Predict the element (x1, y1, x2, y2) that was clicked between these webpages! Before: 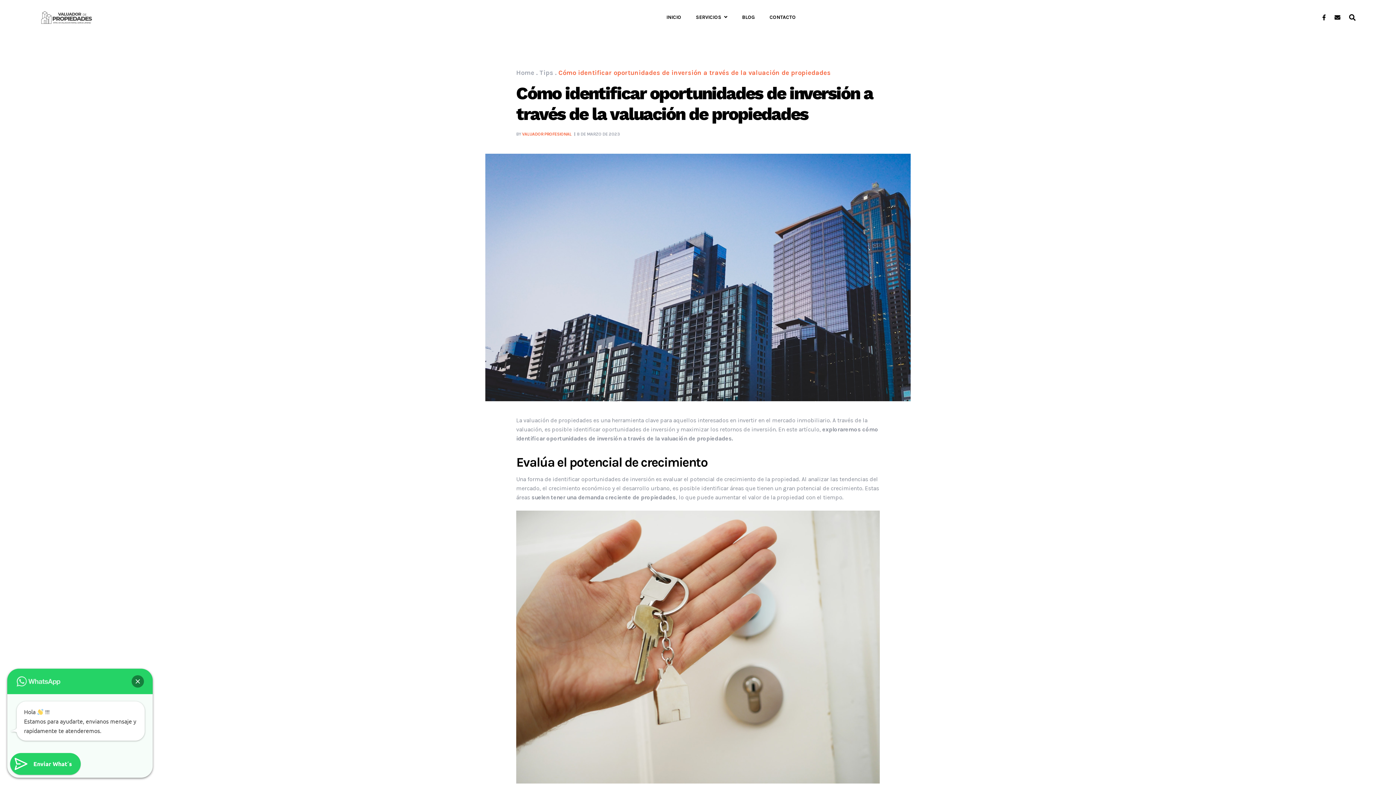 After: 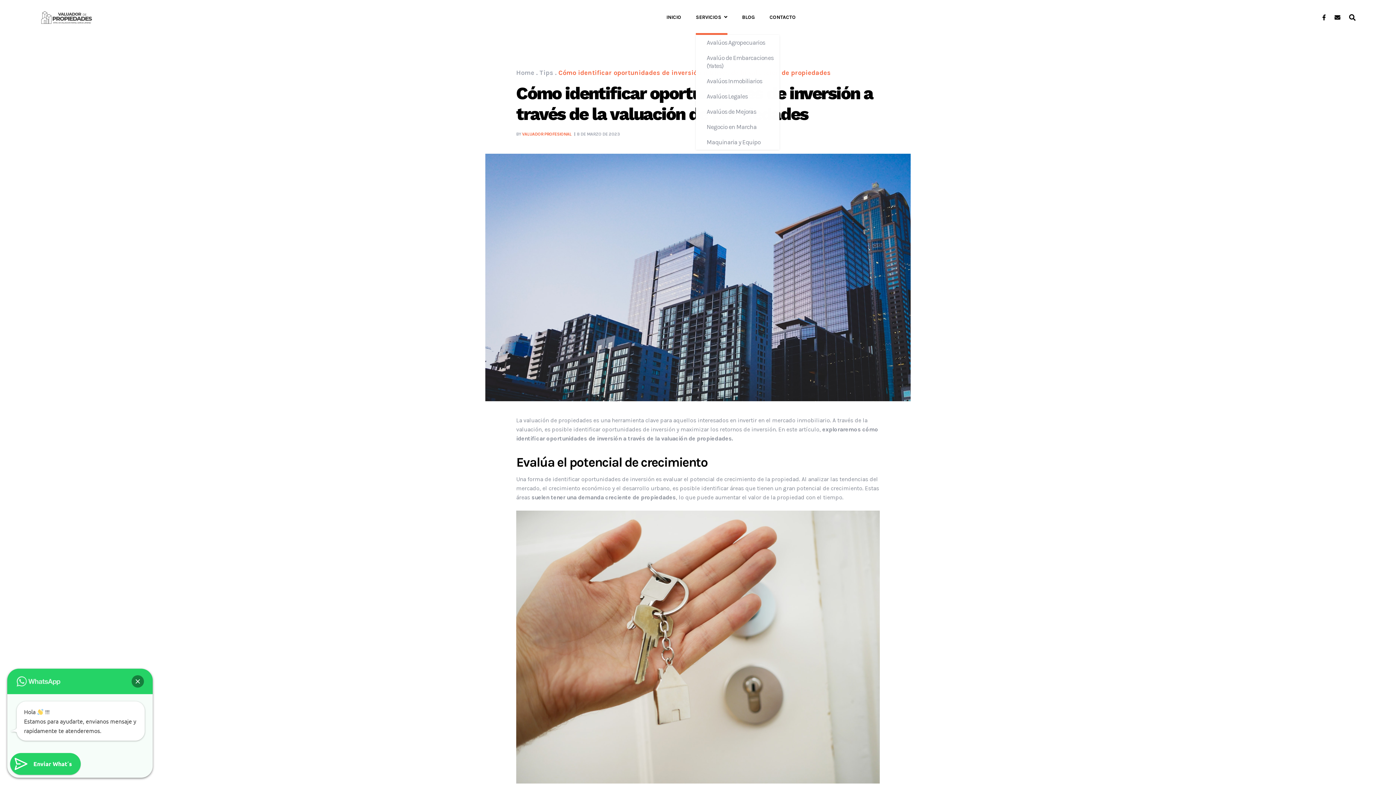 Action: bbox: (696, 0, 727, 34) label: SERVICIOS